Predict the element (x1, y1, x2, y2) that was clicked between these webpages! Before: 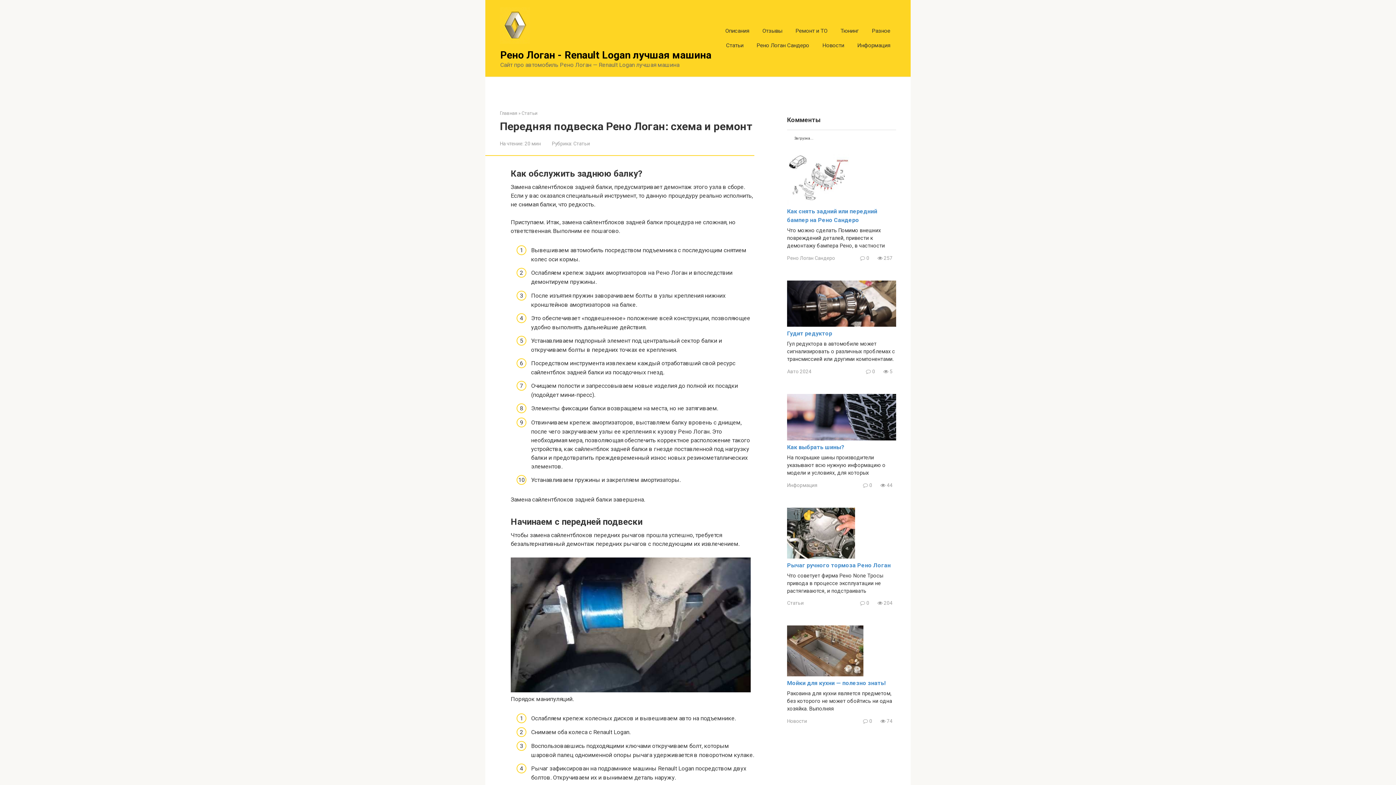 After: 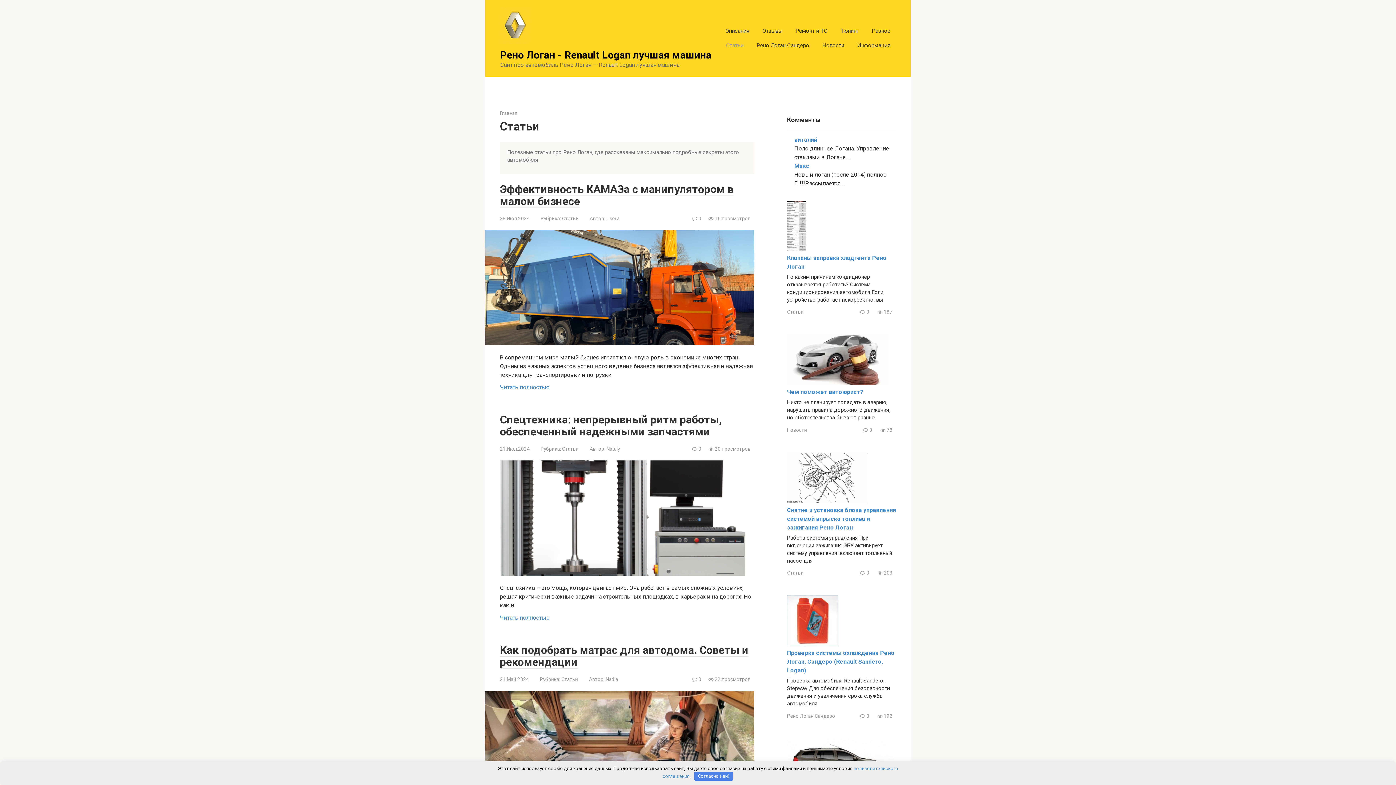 Action: bbox: (521, 110, 537, 115) label: Статьи